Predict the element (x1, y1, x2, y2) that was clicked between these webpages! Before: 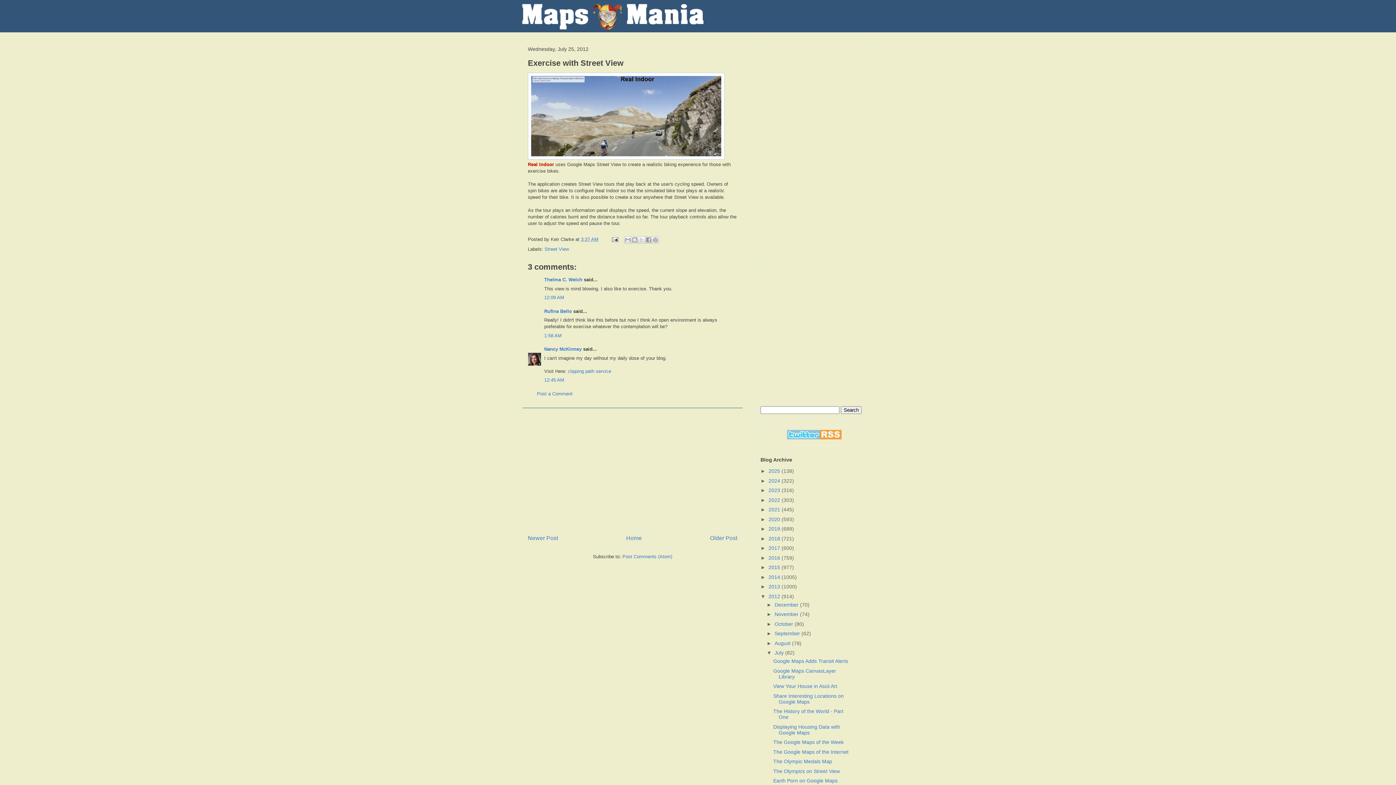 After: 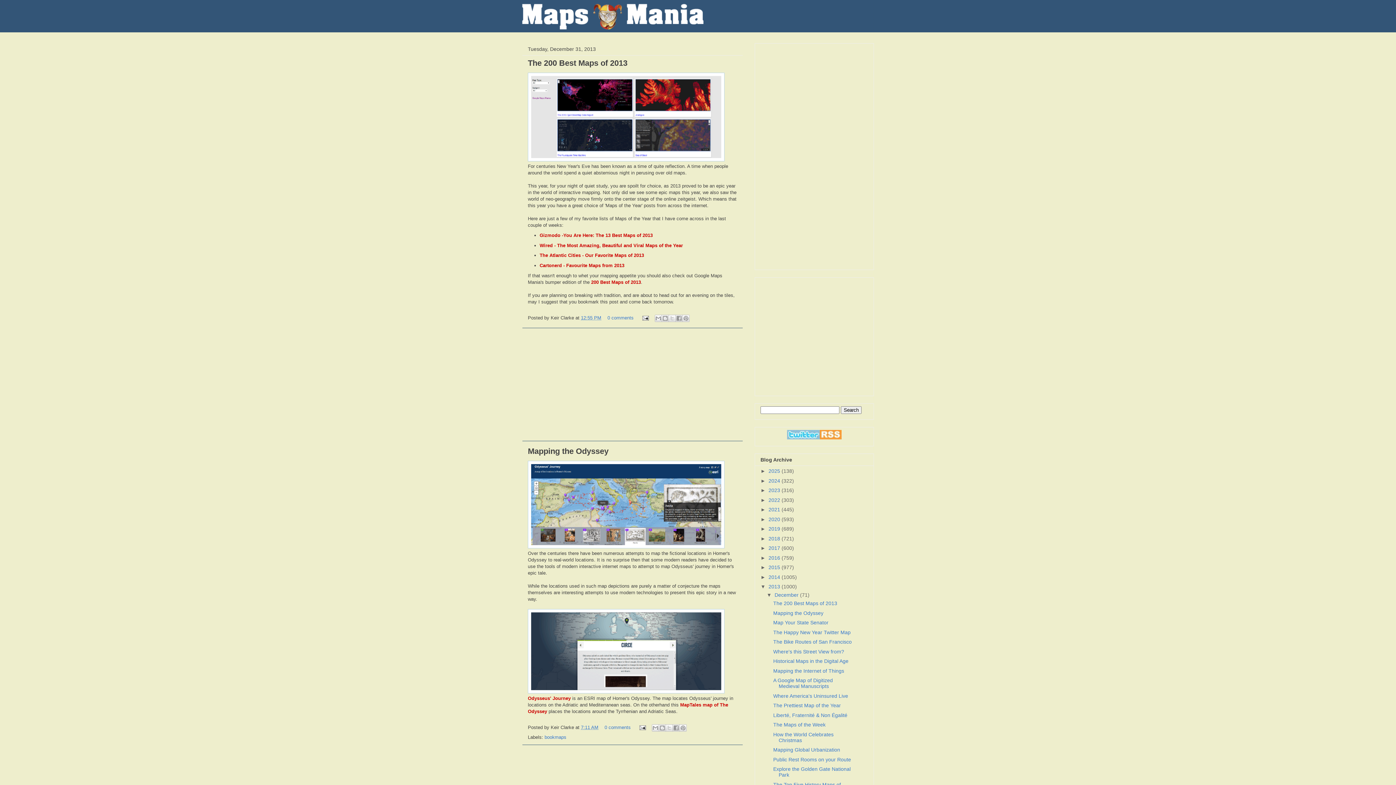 Action: bbox: (768, 584, 781, 589) label: 2013 